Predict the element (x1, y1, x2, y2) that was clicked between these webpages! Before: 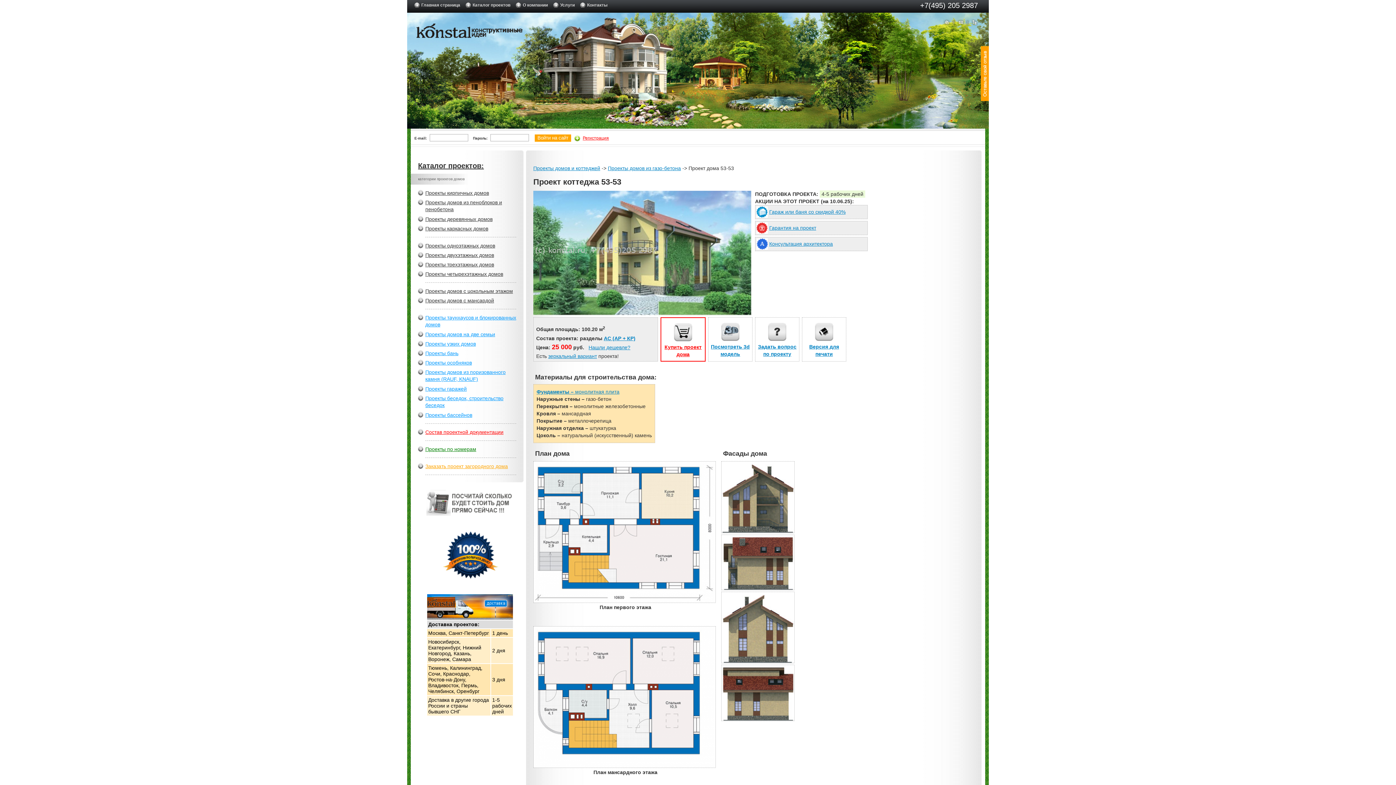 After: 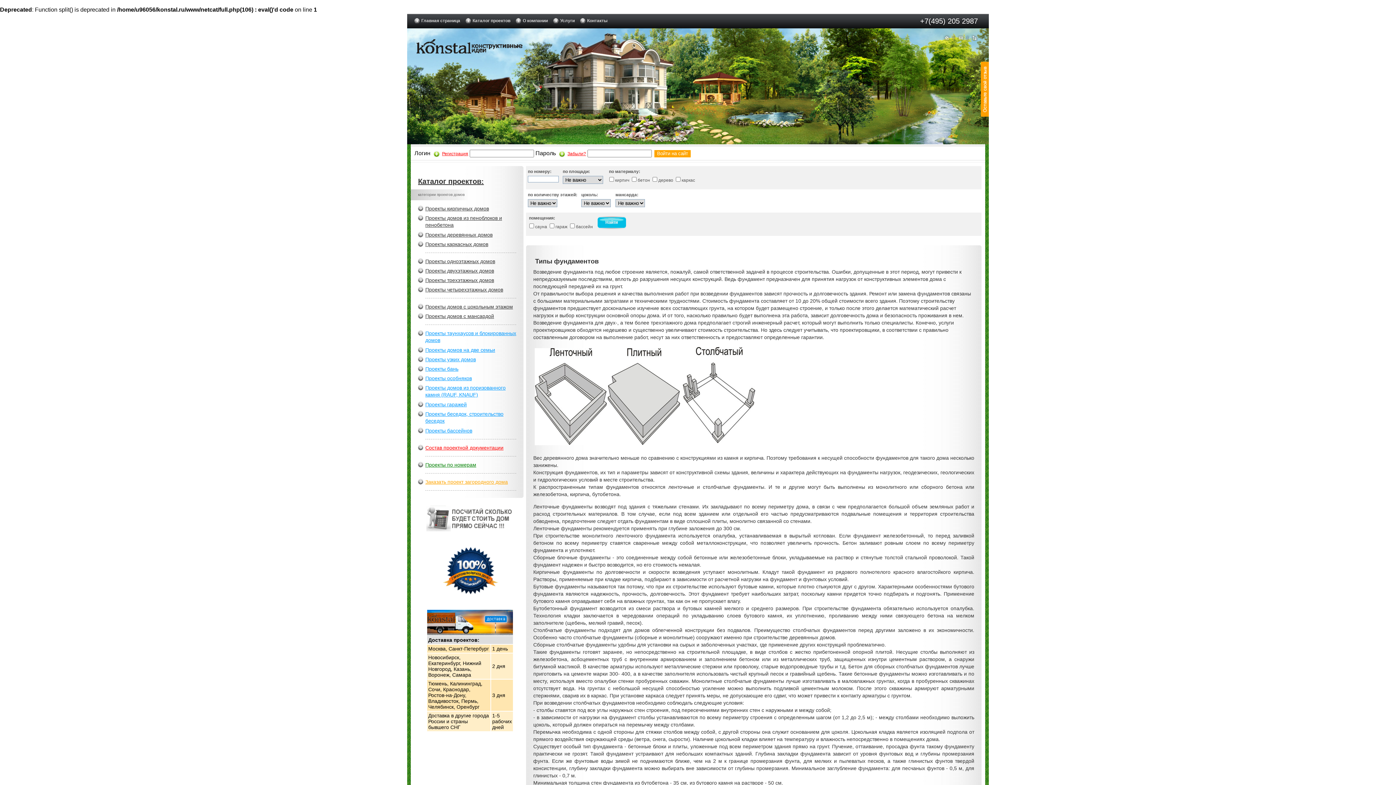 Action: label: Фундаменты – монолитная плита bbox: (536, 389, 619, 394)